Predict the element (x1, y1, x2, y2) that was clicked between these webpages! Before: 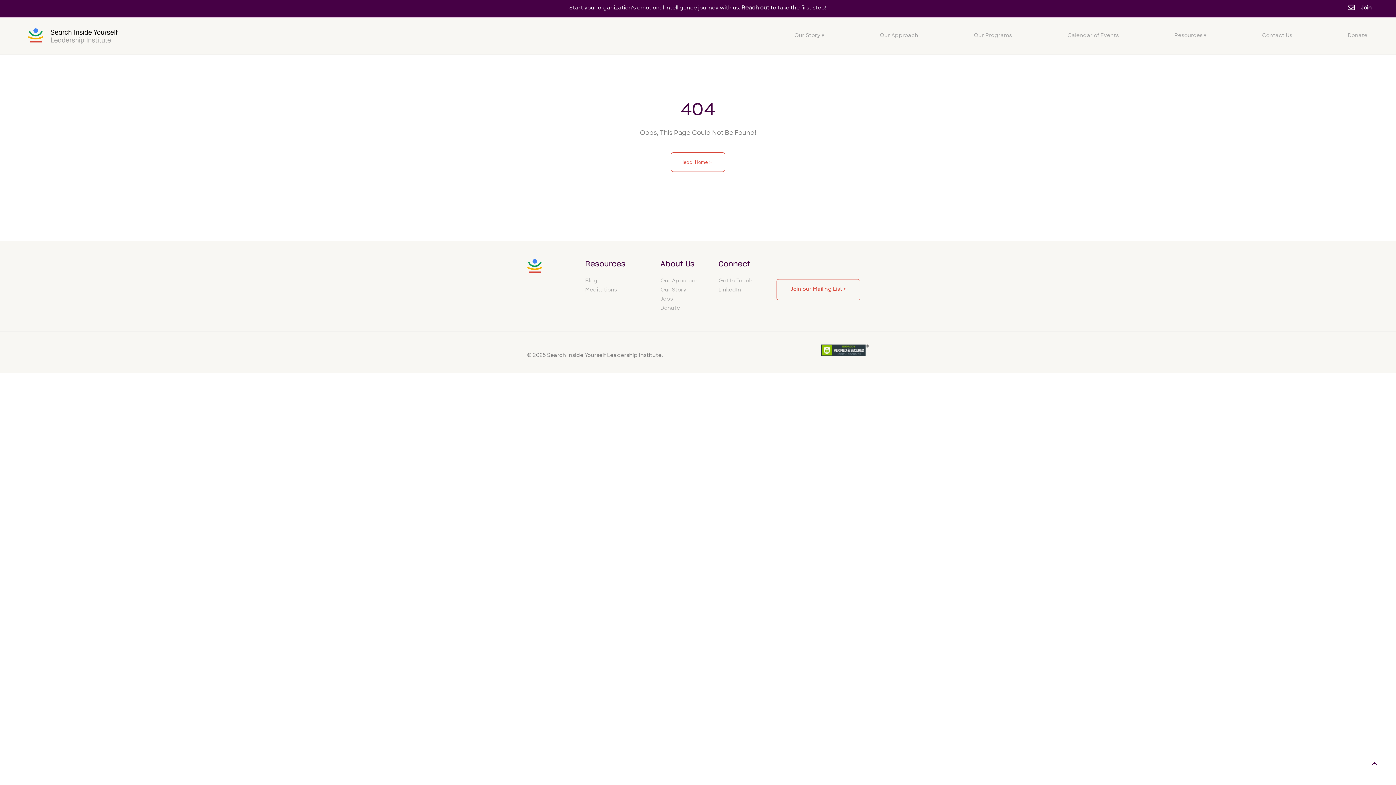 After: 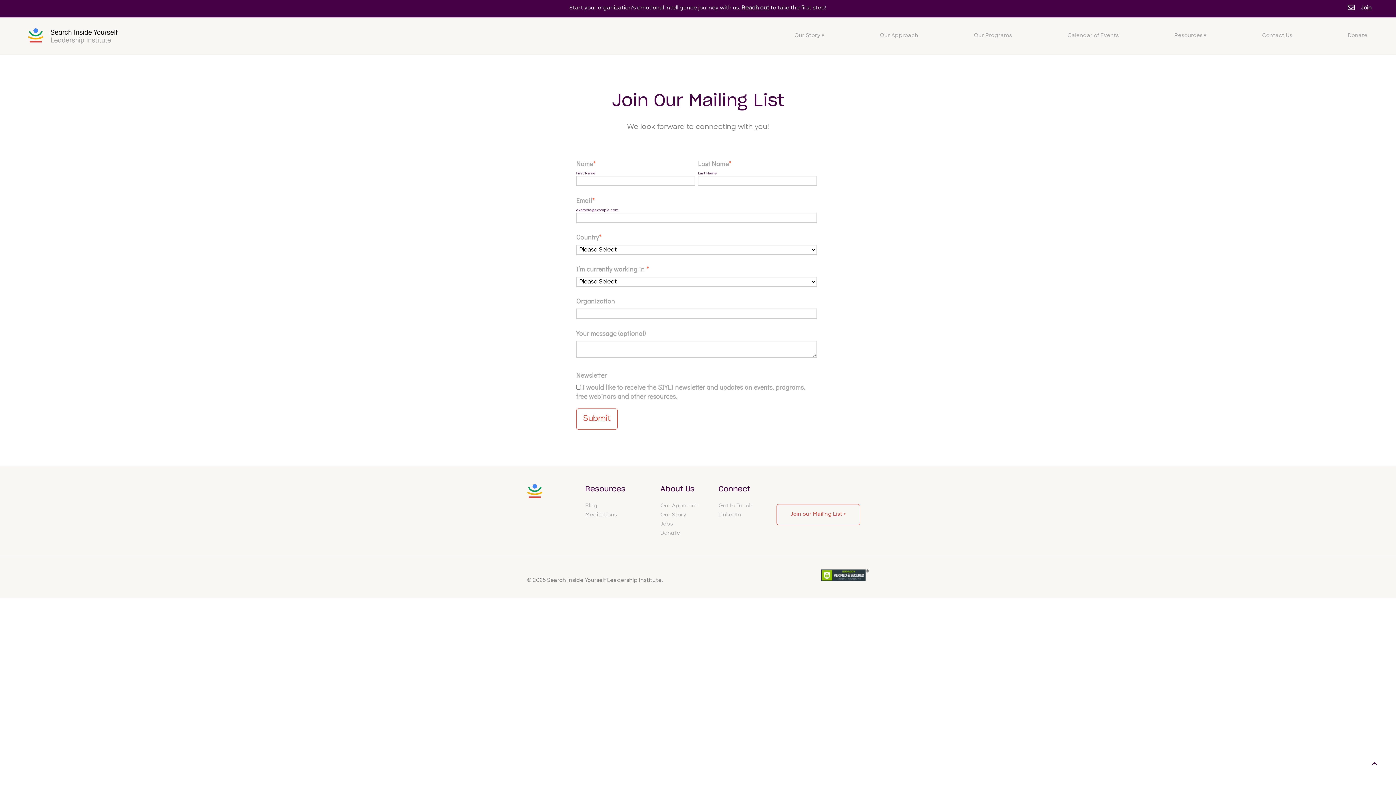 Action: bbox: (776, 279, 860, 300) label: Join our Mailing List >